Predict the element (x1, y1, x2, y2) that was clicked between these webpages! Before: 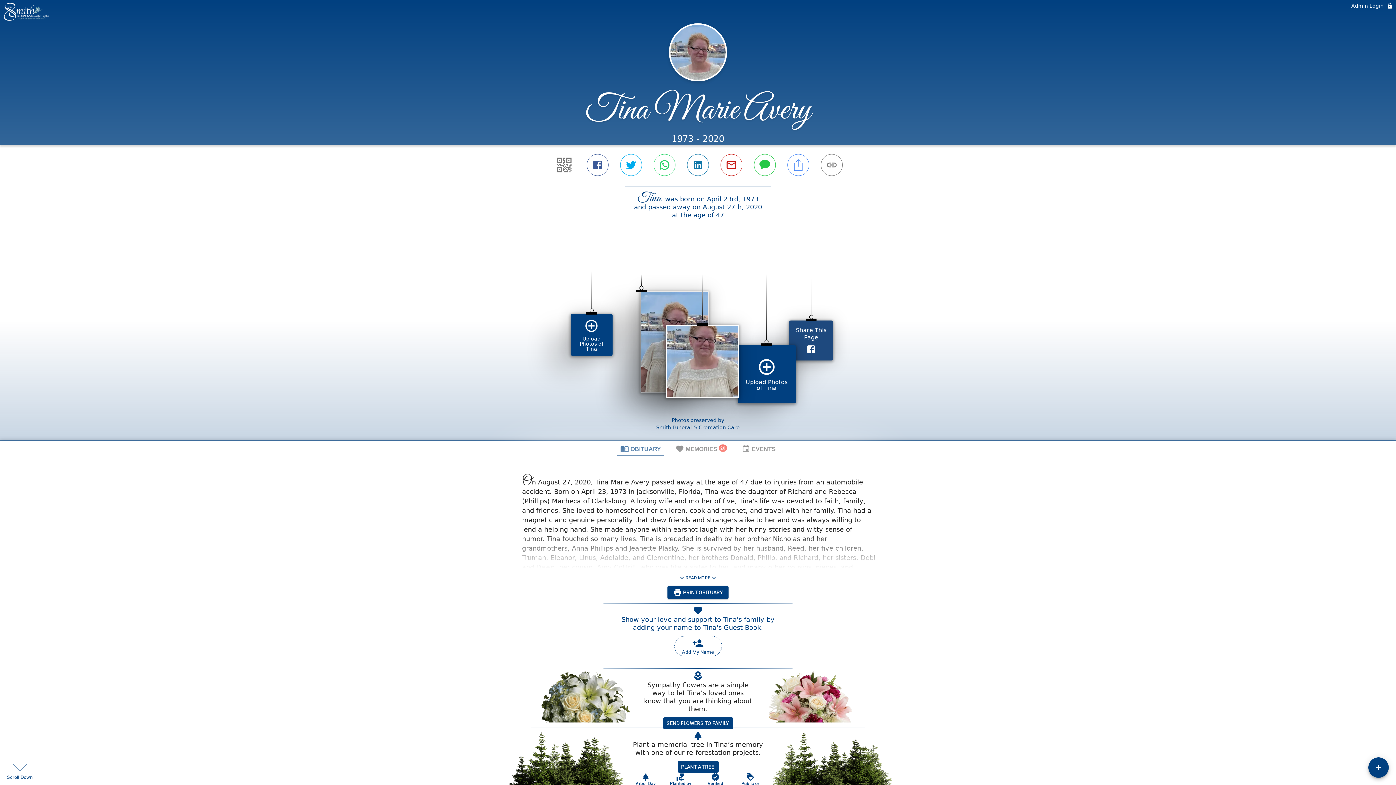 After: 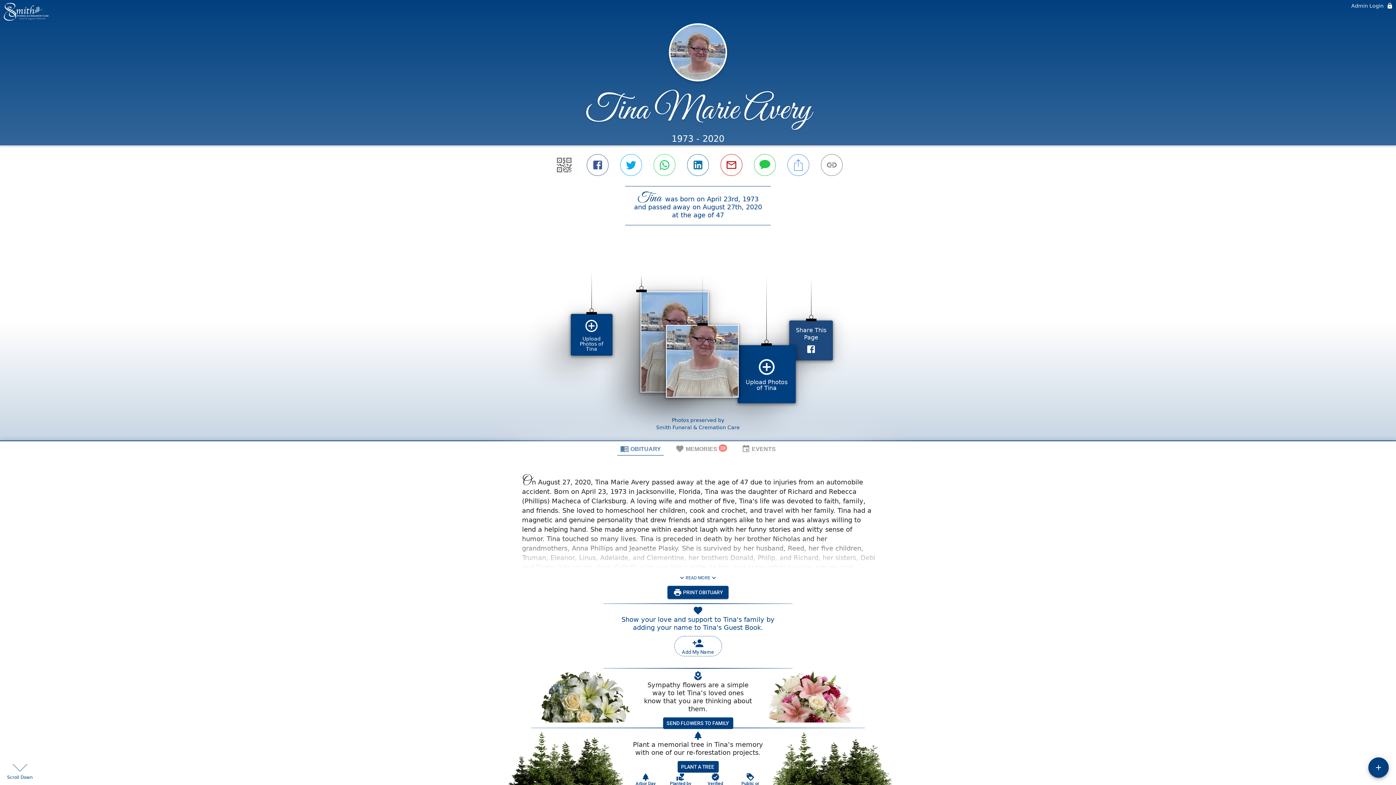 Action: bbox: (617, 441, 664, 456) label: OBITUARY